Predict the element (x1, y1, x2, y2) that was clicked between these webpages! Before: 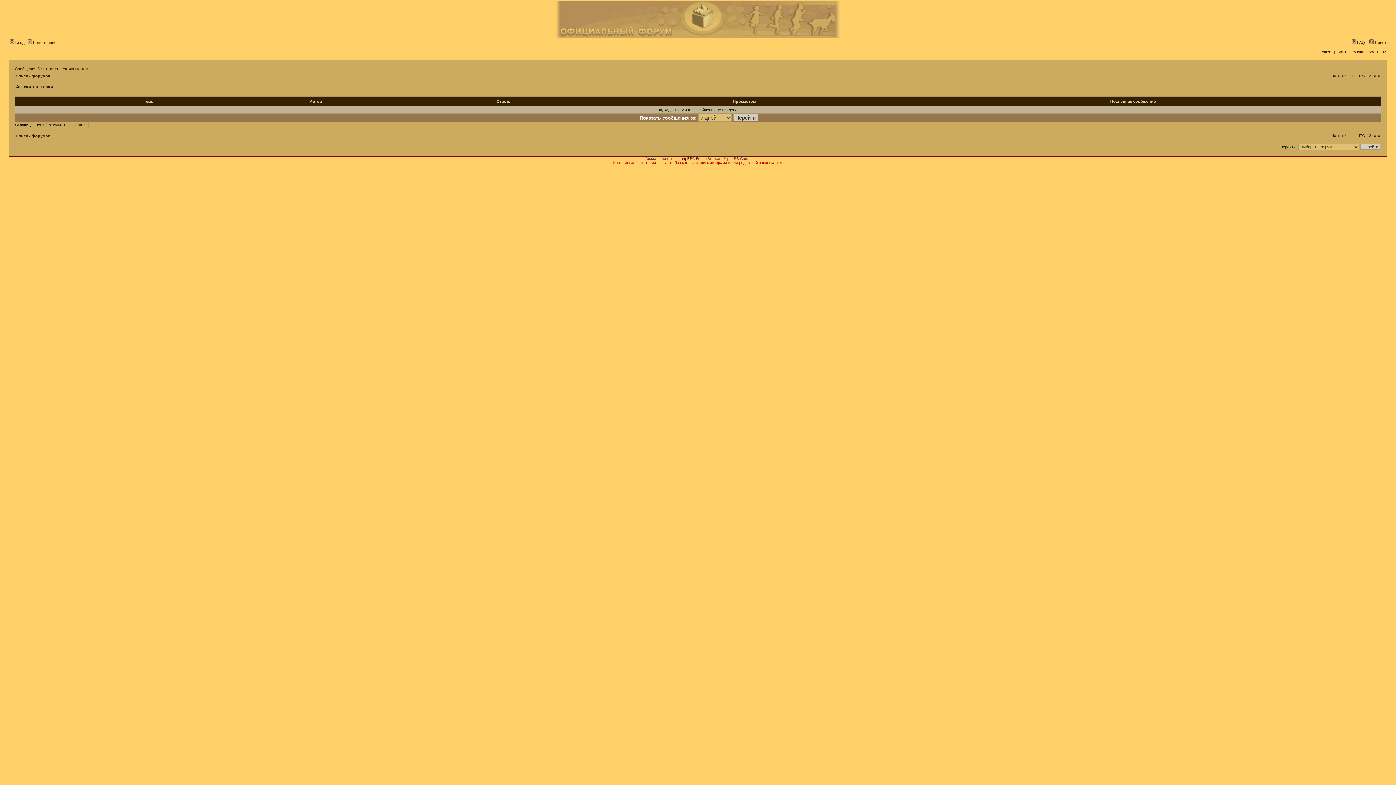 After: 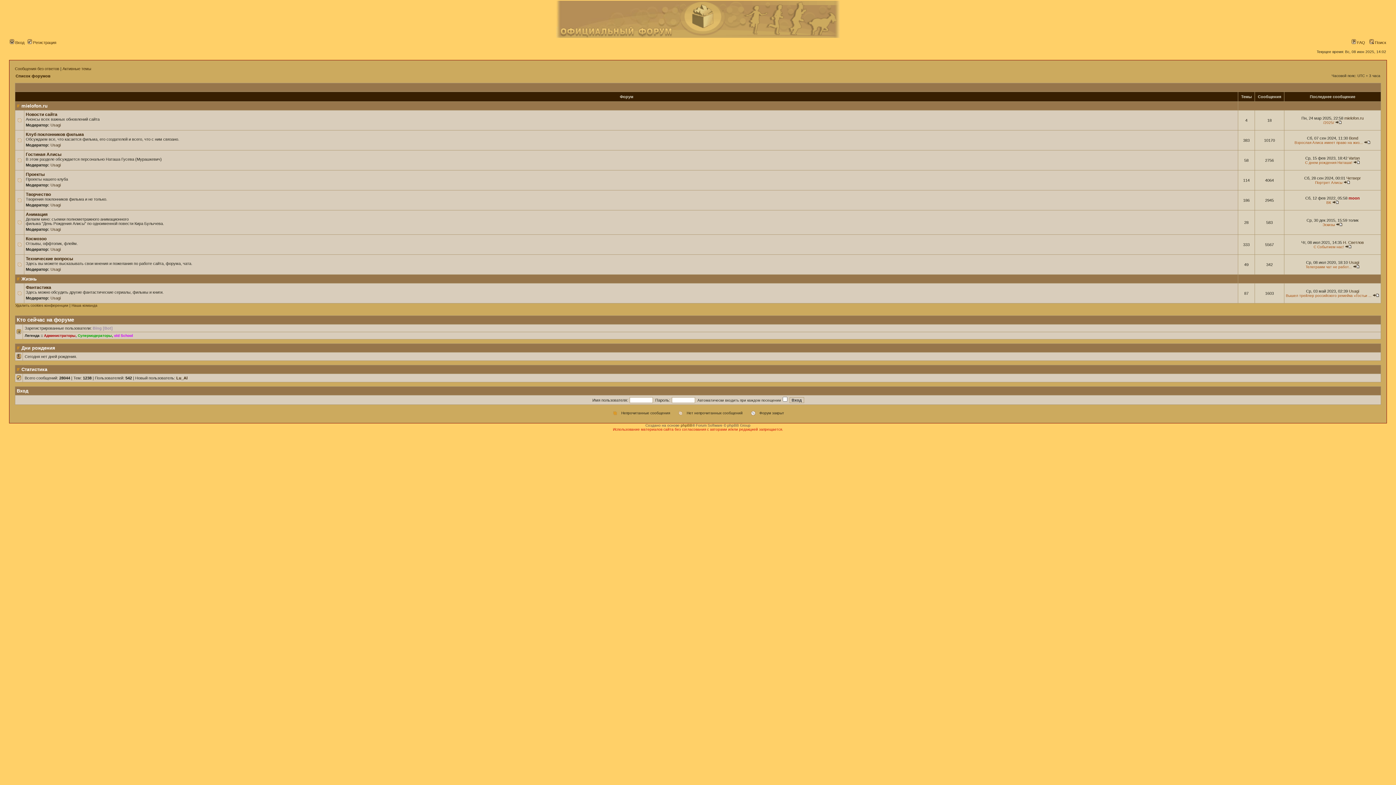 Action: label: Список форумов bbox: (15, 133, 50, 138)